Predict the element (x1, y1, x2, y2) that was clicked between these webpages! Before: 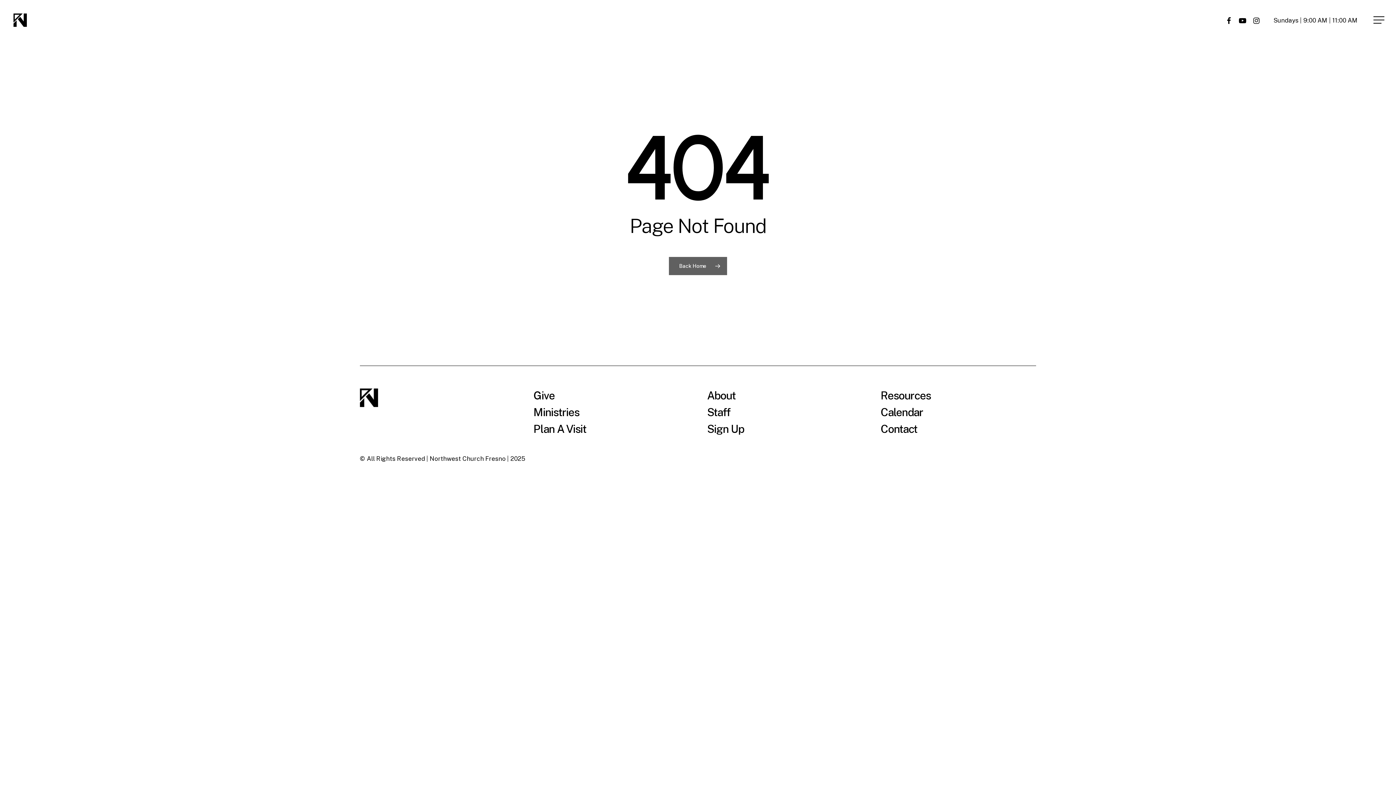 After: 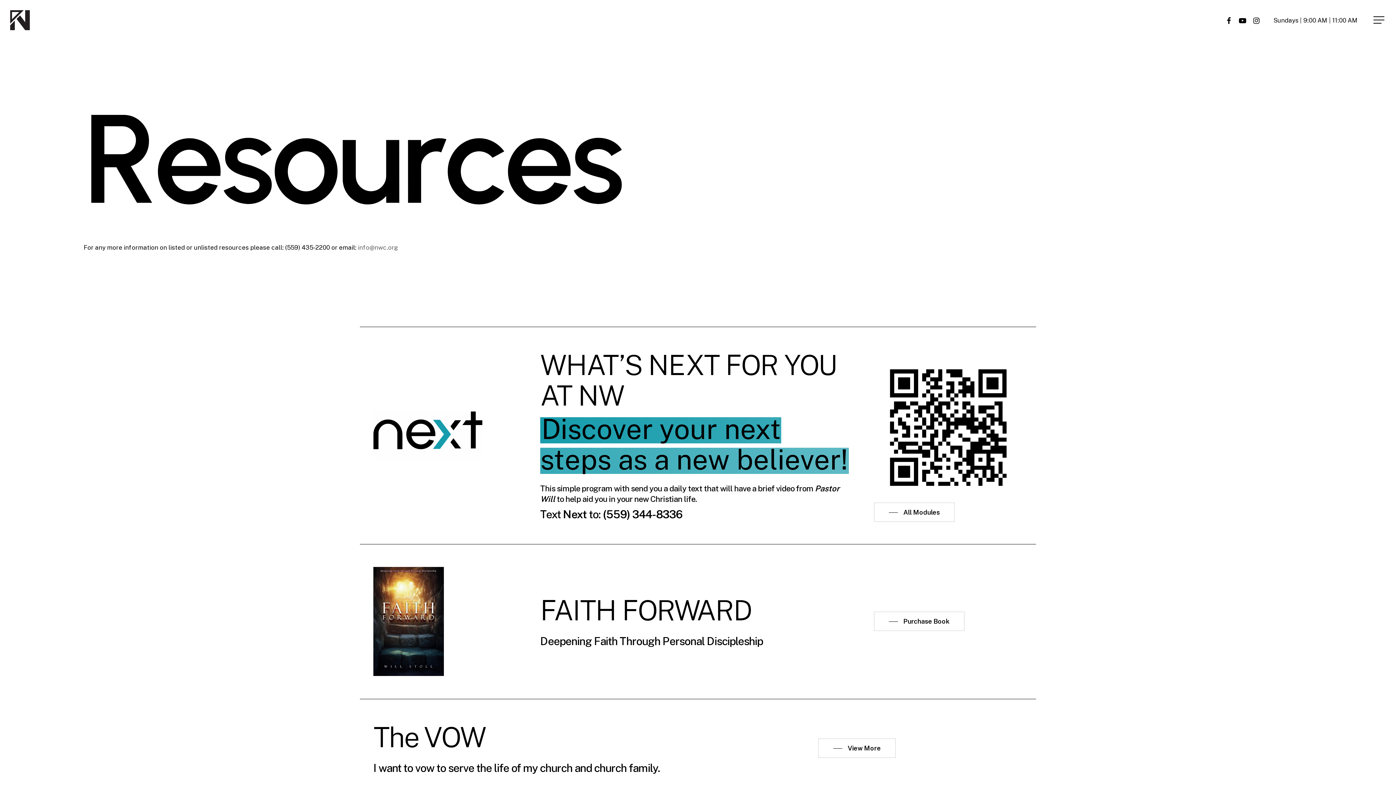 Action: bbox: (880, 389, 931, 402) label: Resources